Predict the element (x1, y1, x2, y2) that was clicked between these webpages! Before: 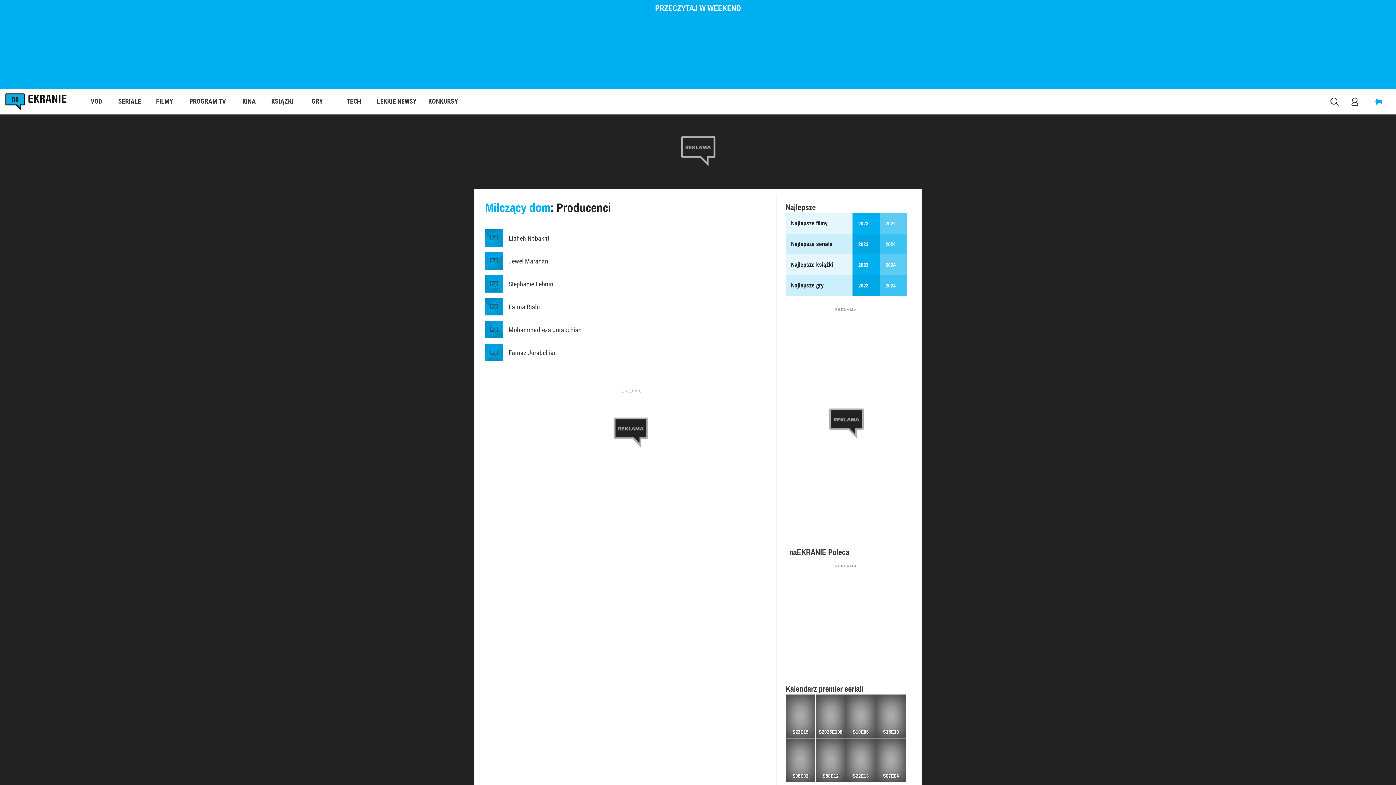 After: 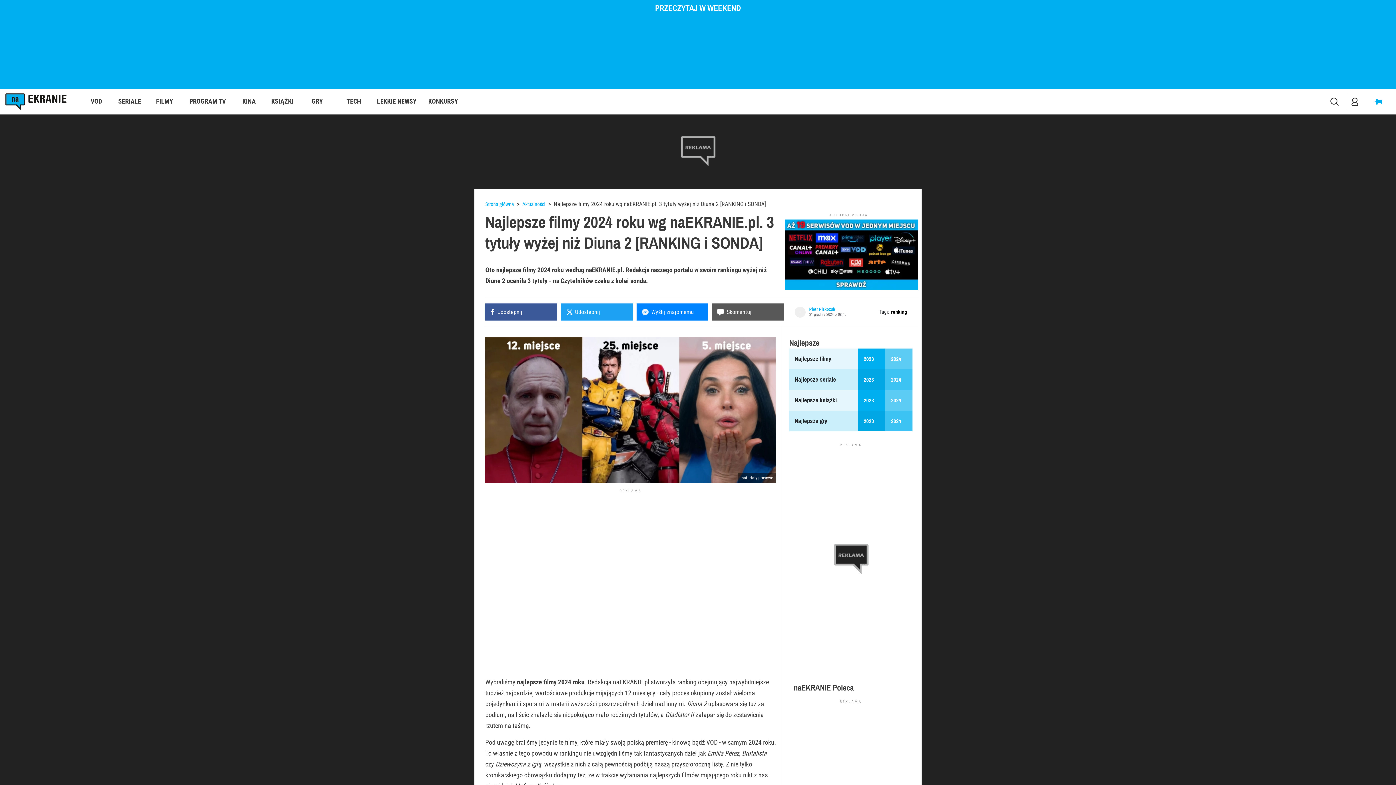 Action: label: 2024 bbox: (880, 213, 907, 233)